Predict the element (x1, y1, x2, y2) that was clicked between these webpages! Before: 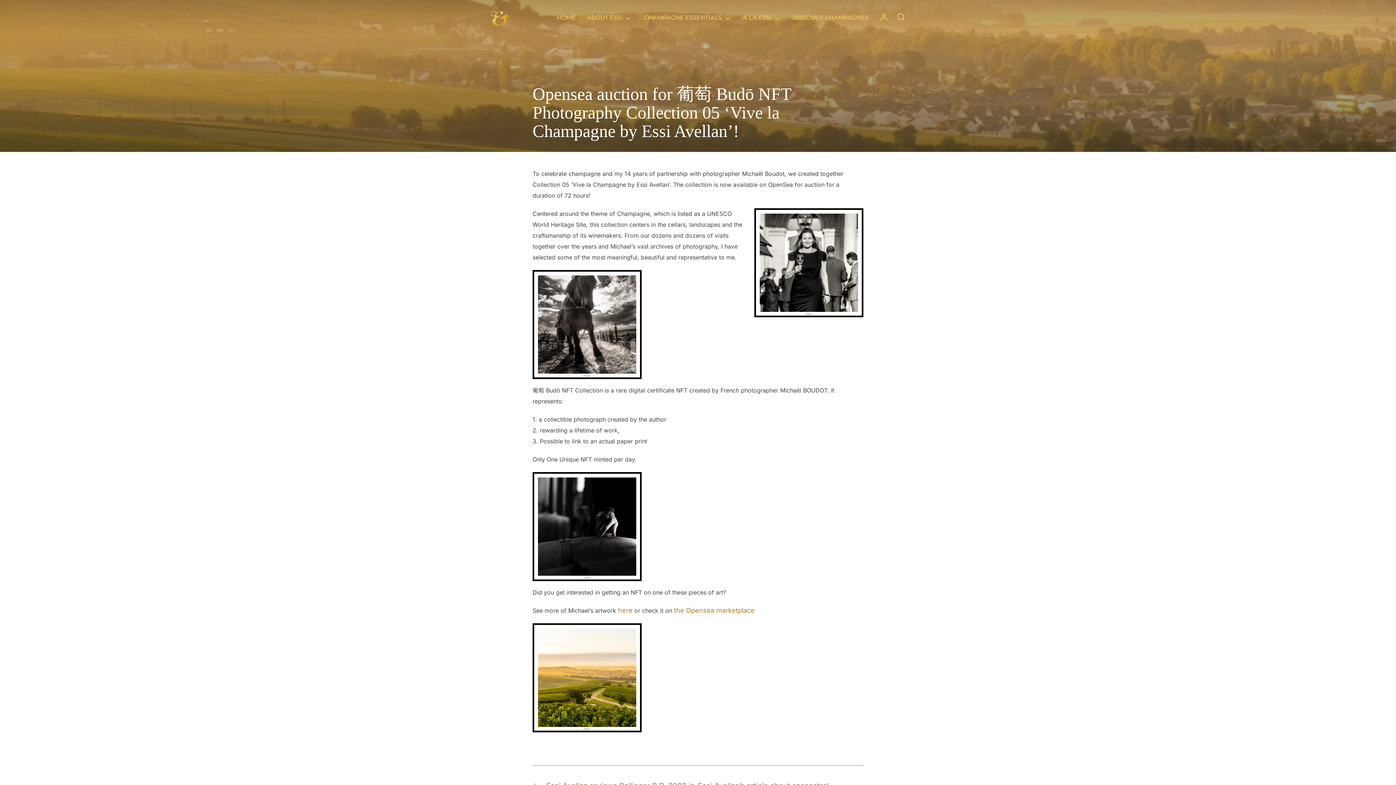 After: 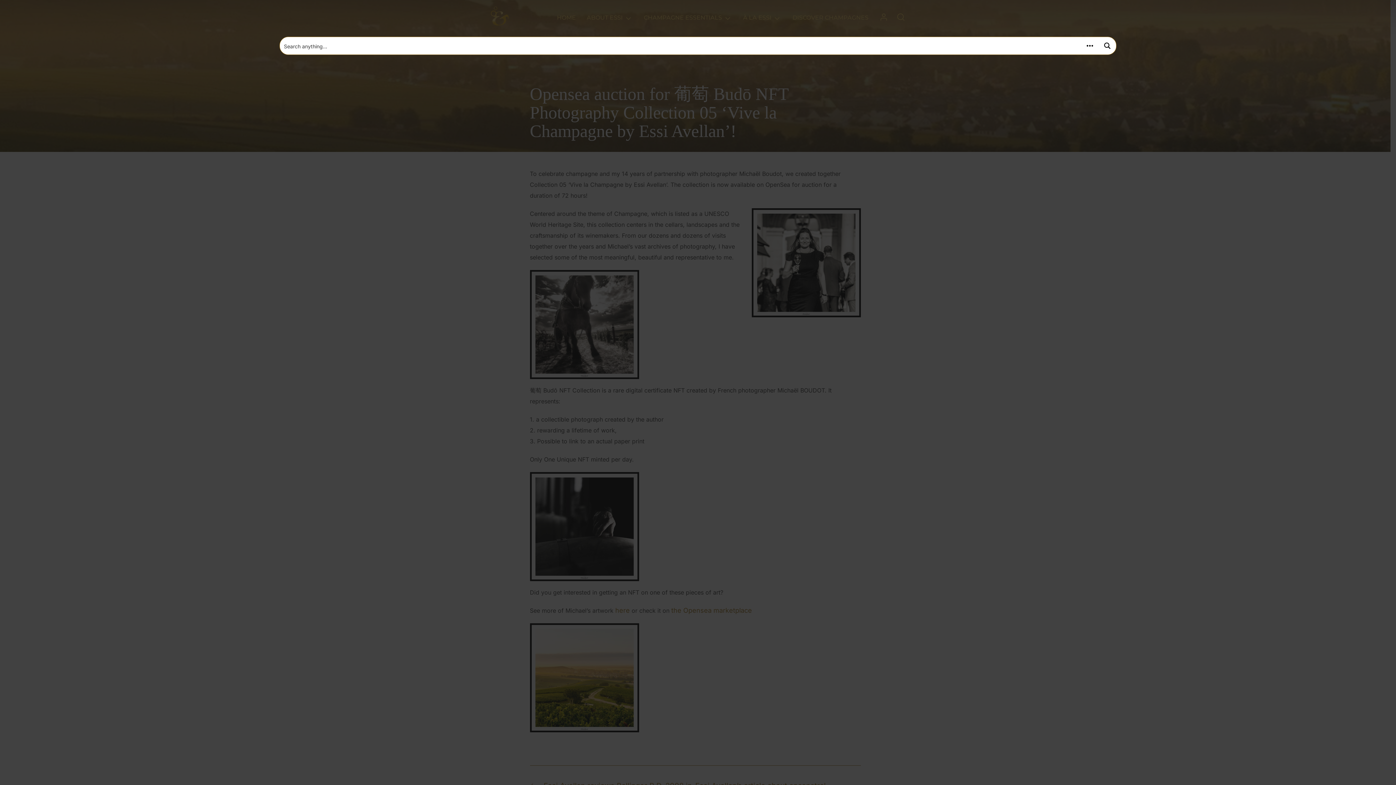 Action: bbox: (896, 12, 905, 21) label: Open search